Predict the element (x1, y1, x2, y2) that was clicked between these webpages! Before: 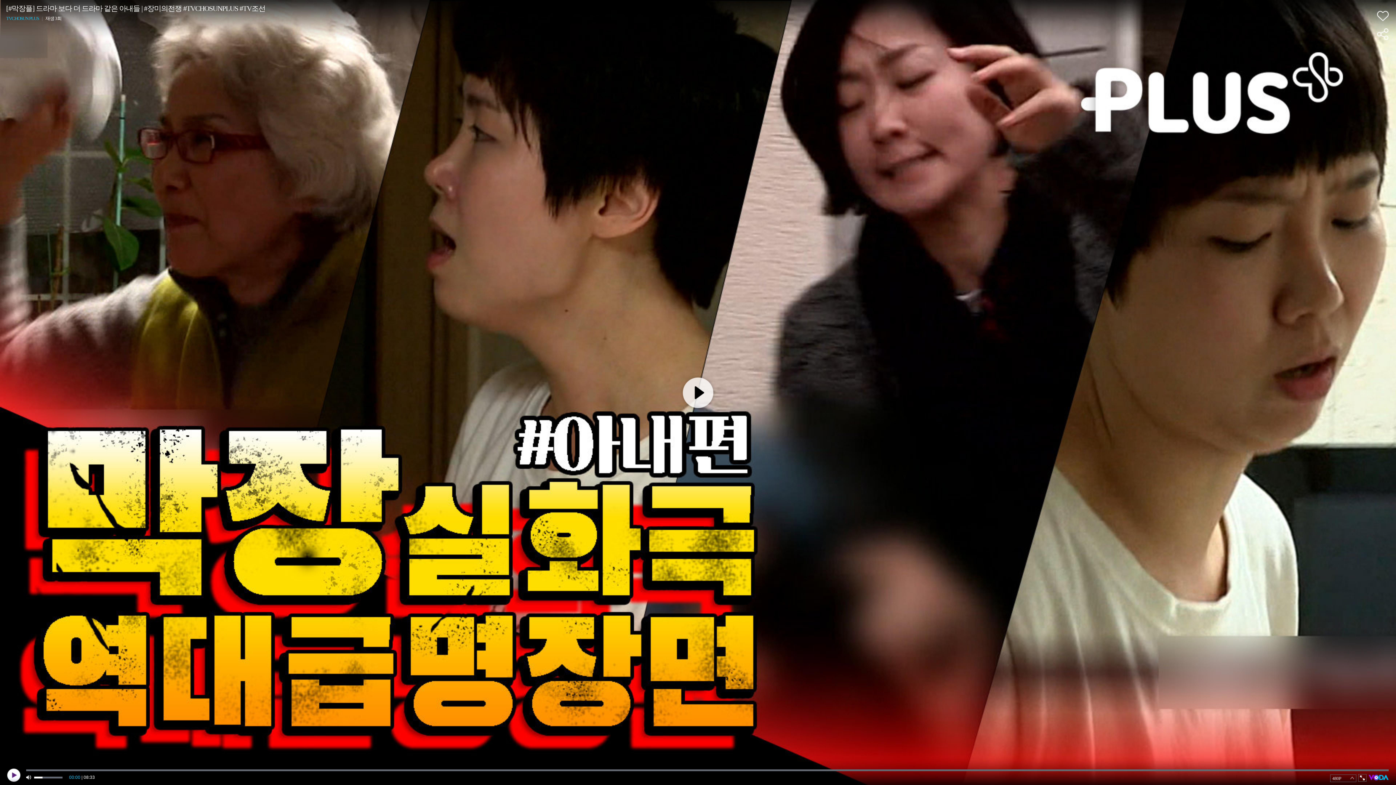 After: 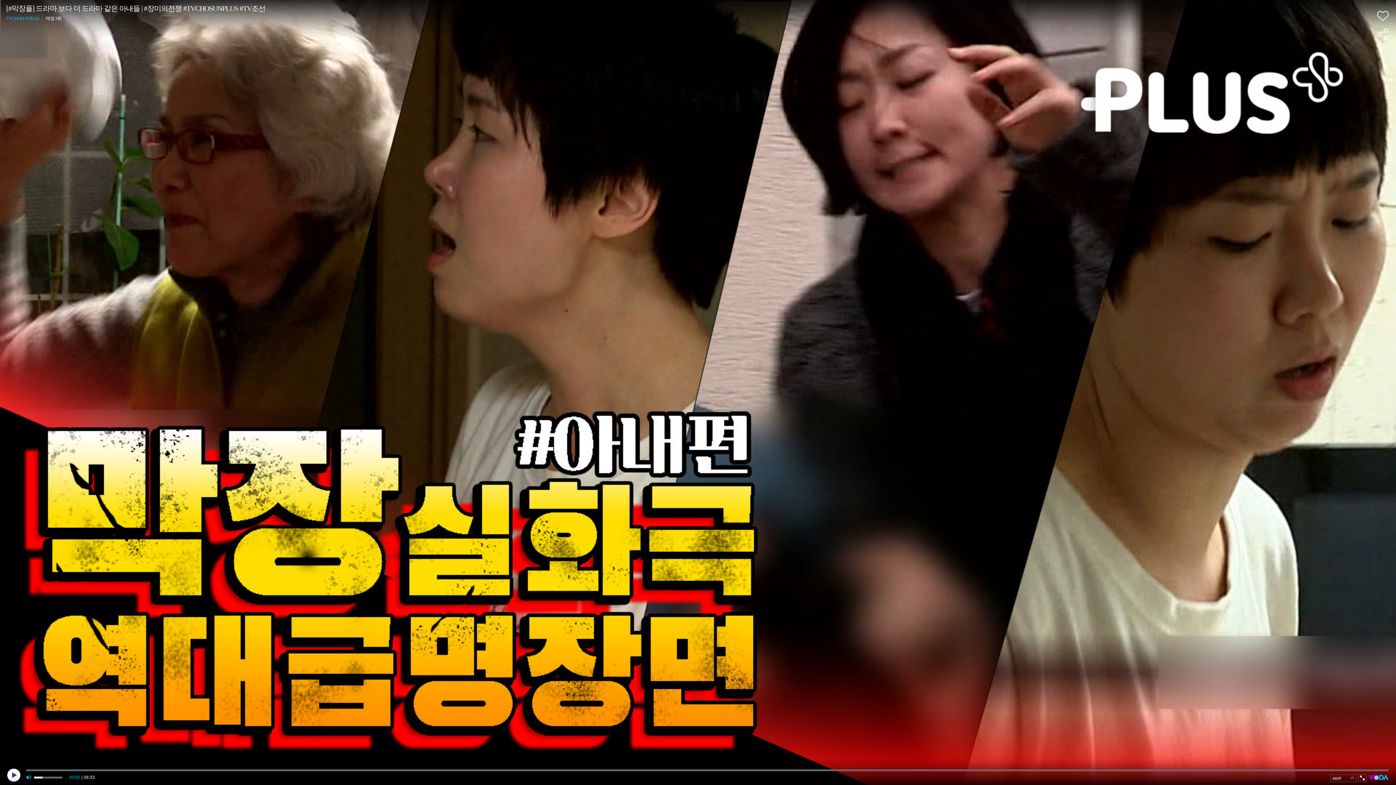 Action: bbox: (26, 775, 32, 780) label: mute